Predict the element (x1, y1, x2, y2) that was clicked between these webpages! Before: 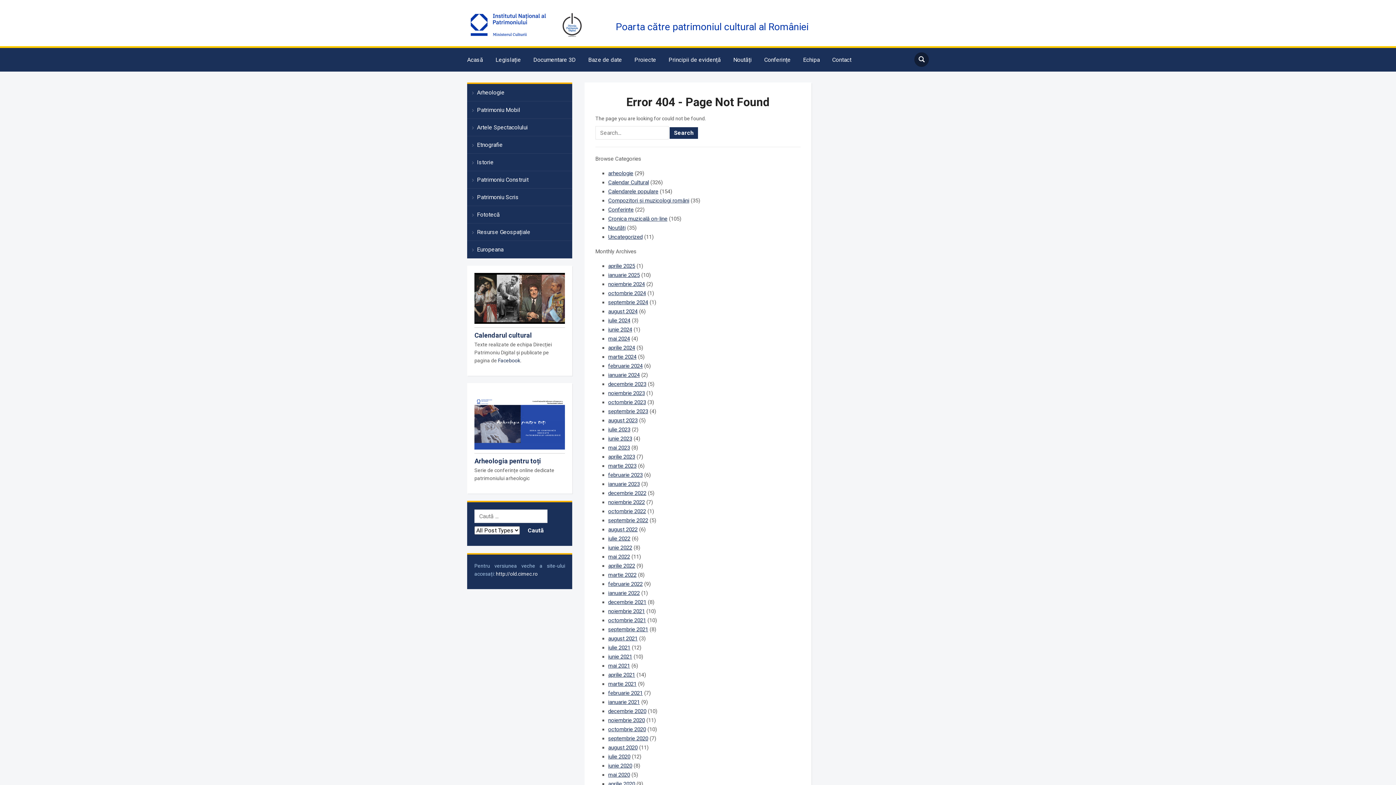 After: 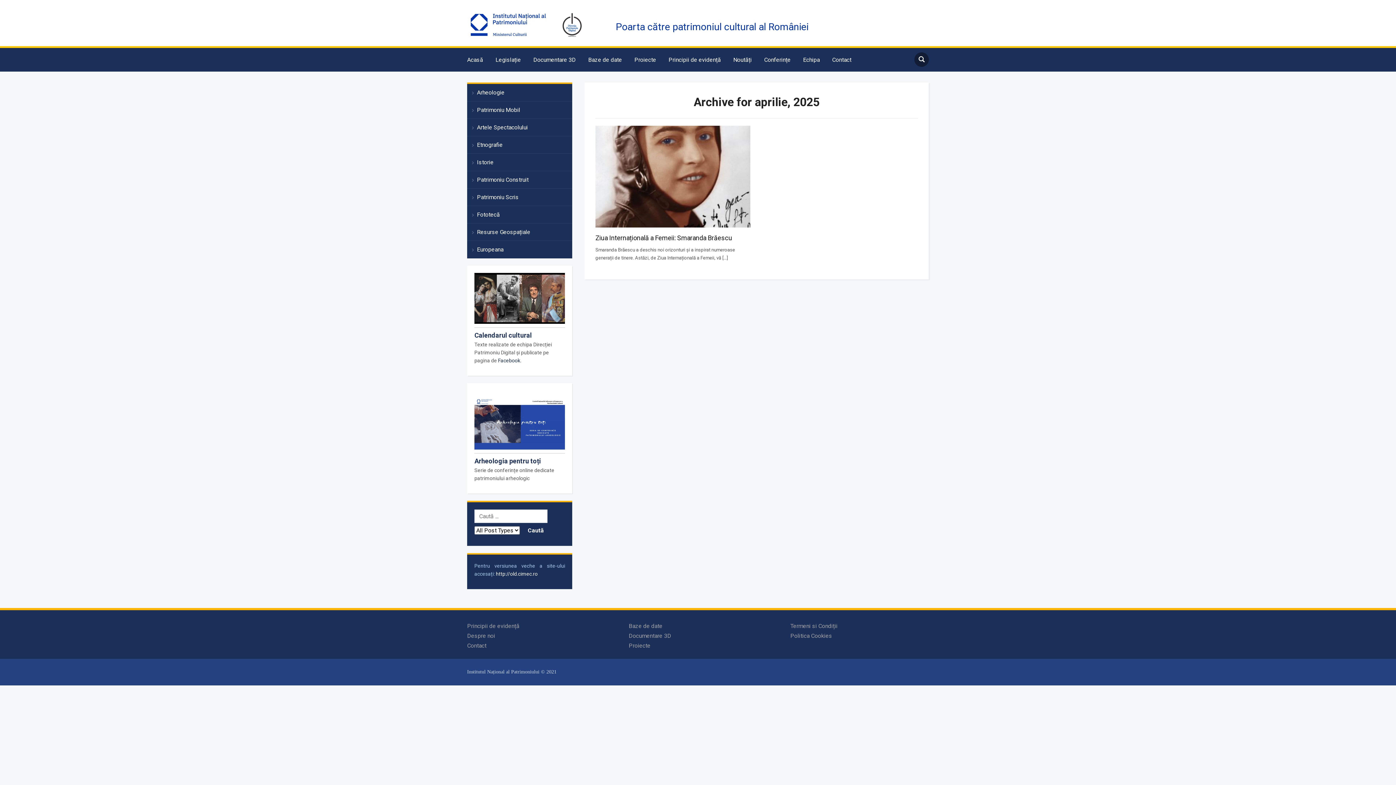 Action: label: aprilie 2025 bbox: (608, 262, 635, 269)